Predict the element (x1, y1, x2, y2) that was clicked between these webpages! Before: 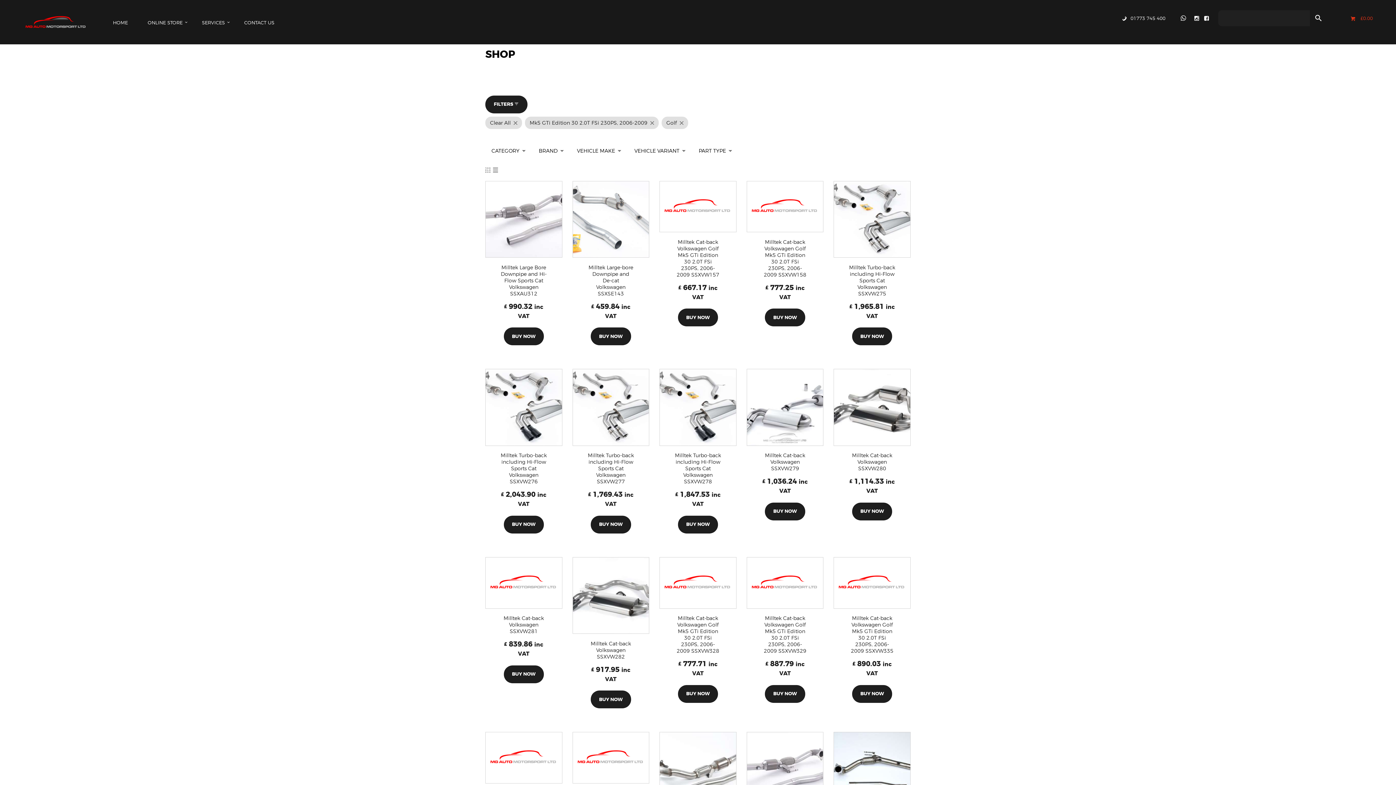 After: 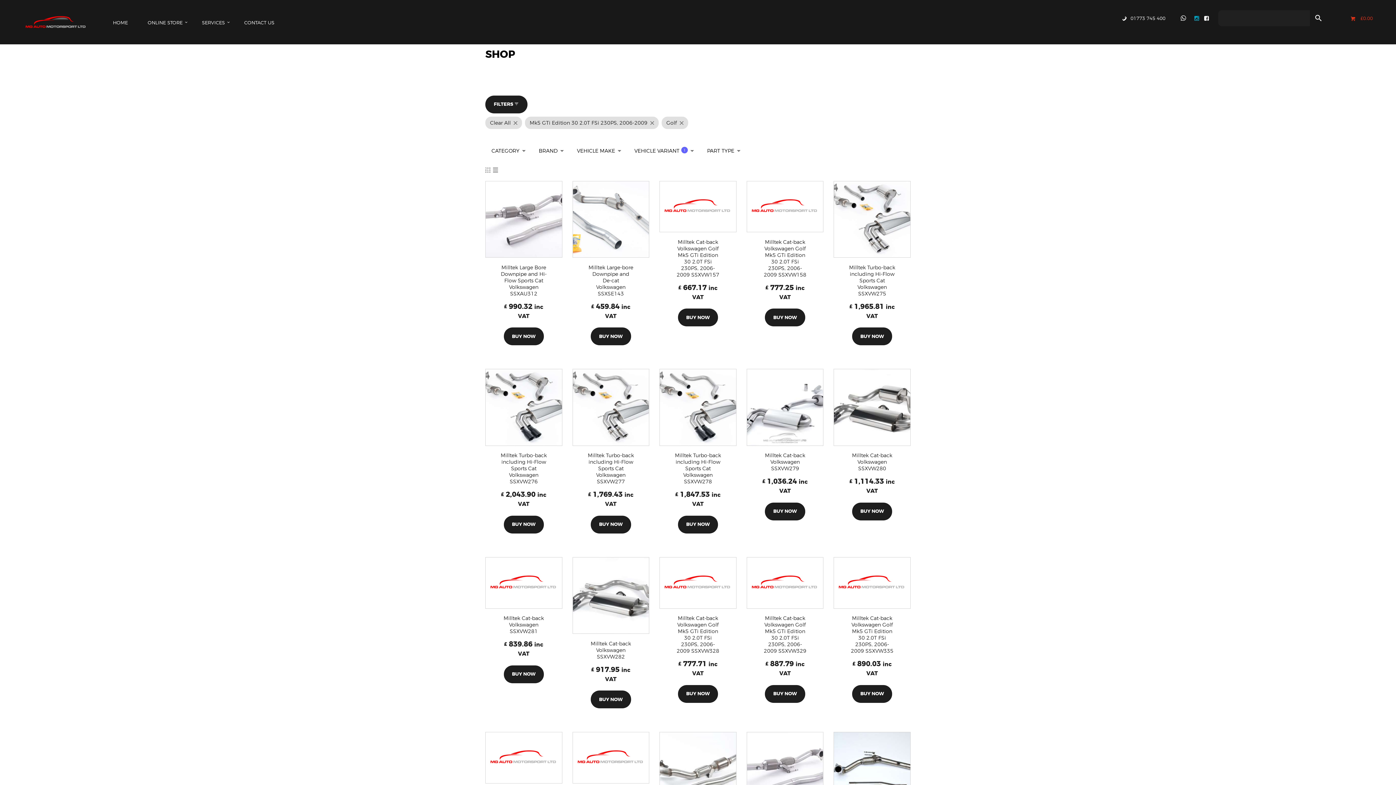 Action: bbox: (1194, 9, 1199, 26)